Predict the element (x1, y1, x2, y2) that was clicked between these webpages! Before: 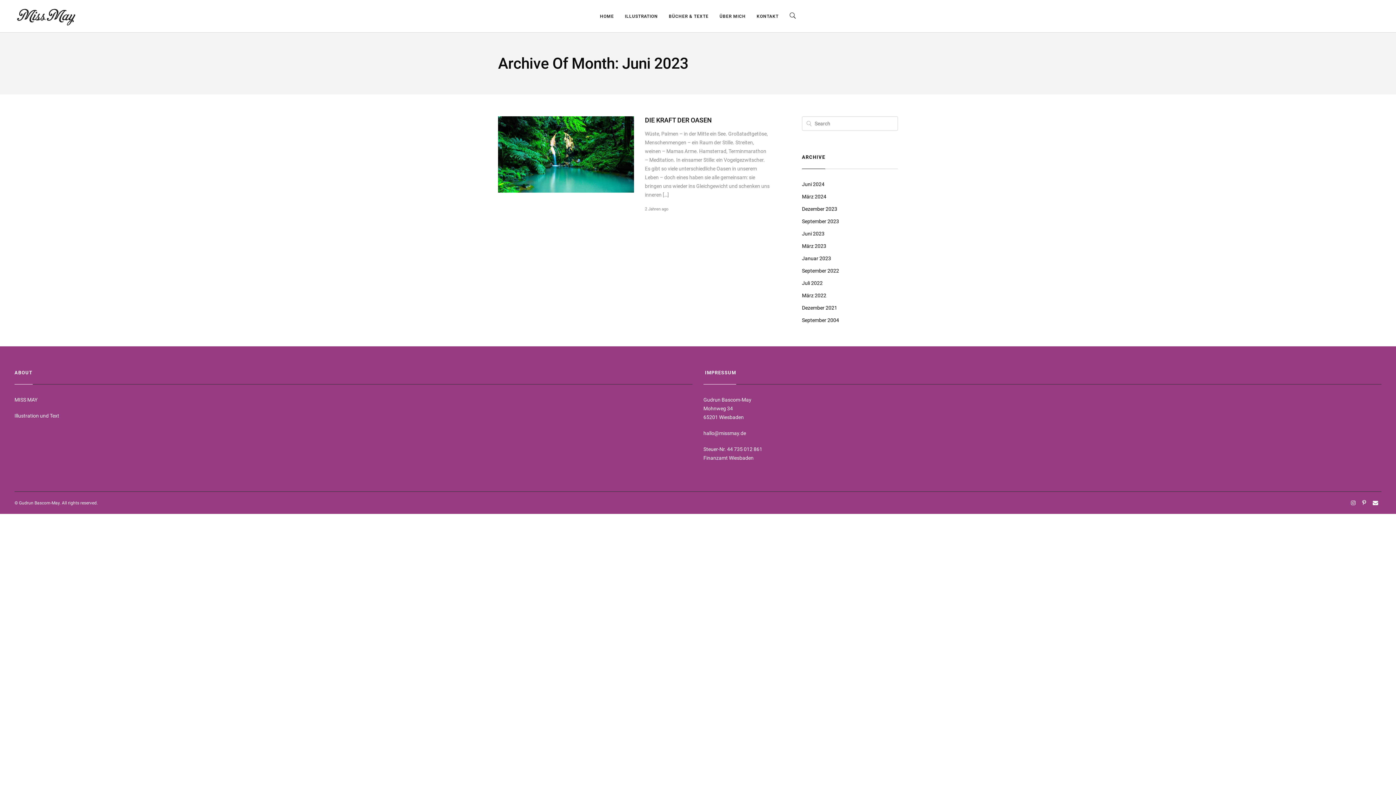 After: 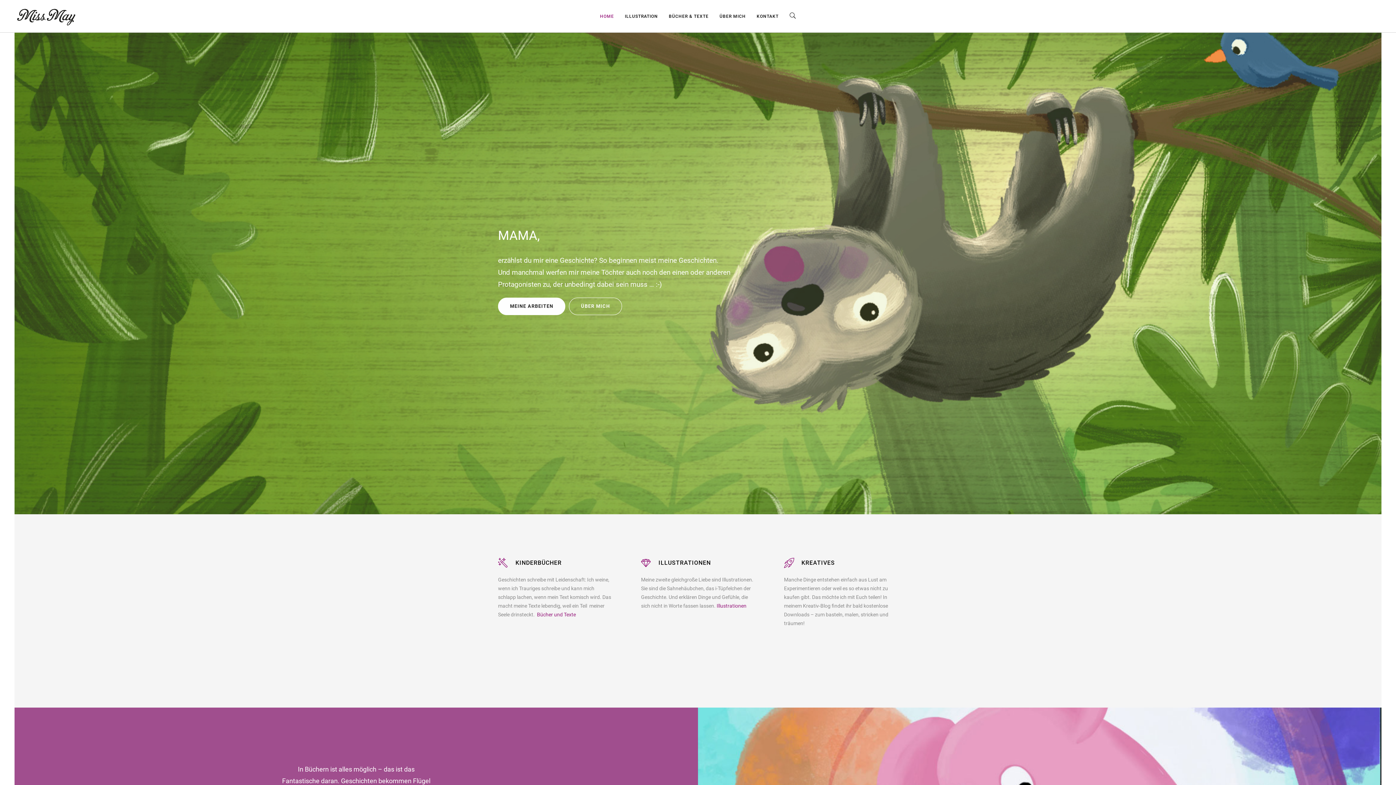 Action: label: HOME bbox: (594, 0, 619, 32)